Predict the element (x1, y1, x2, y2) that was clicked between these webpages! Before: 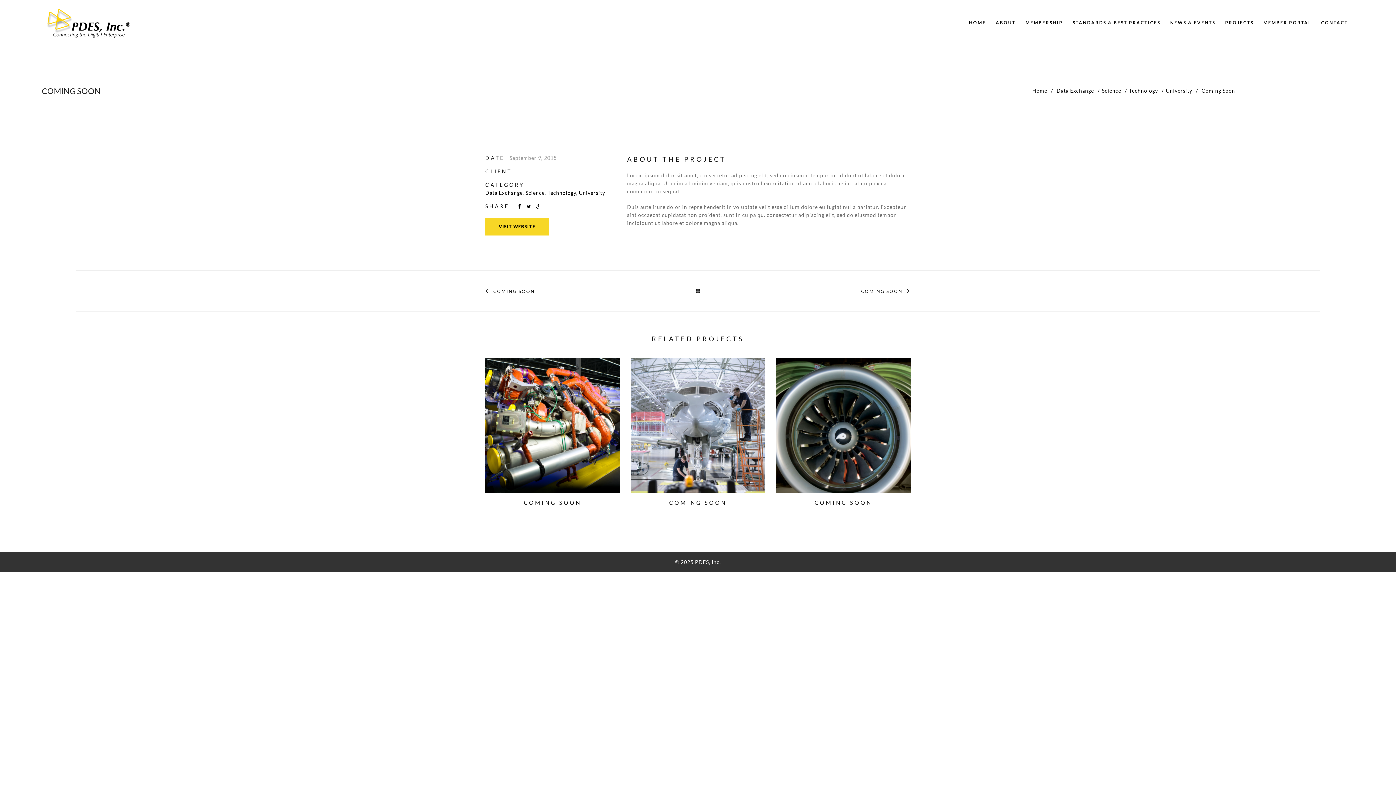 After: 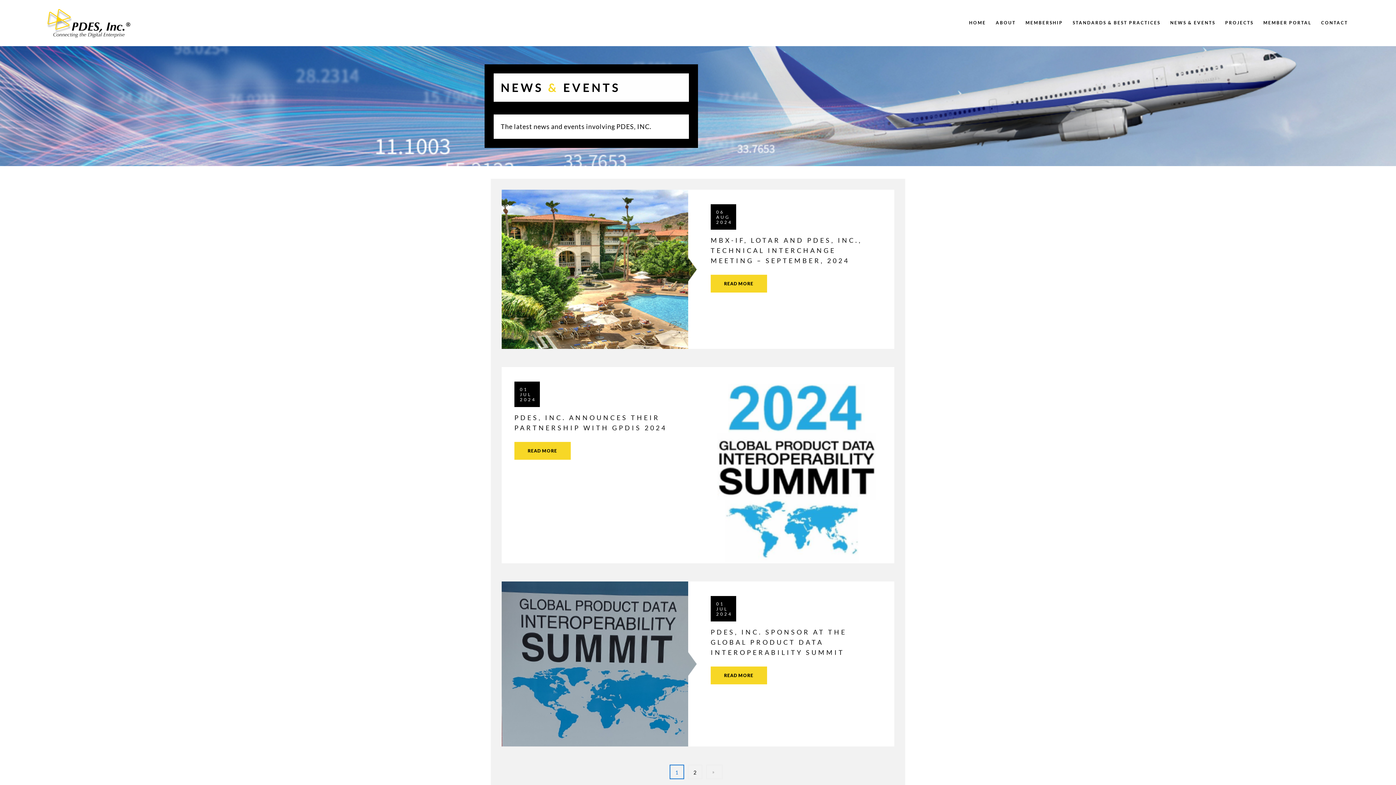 Action: bbox: (1166, 16, 1220, 29) label: NEWS & EVENTS